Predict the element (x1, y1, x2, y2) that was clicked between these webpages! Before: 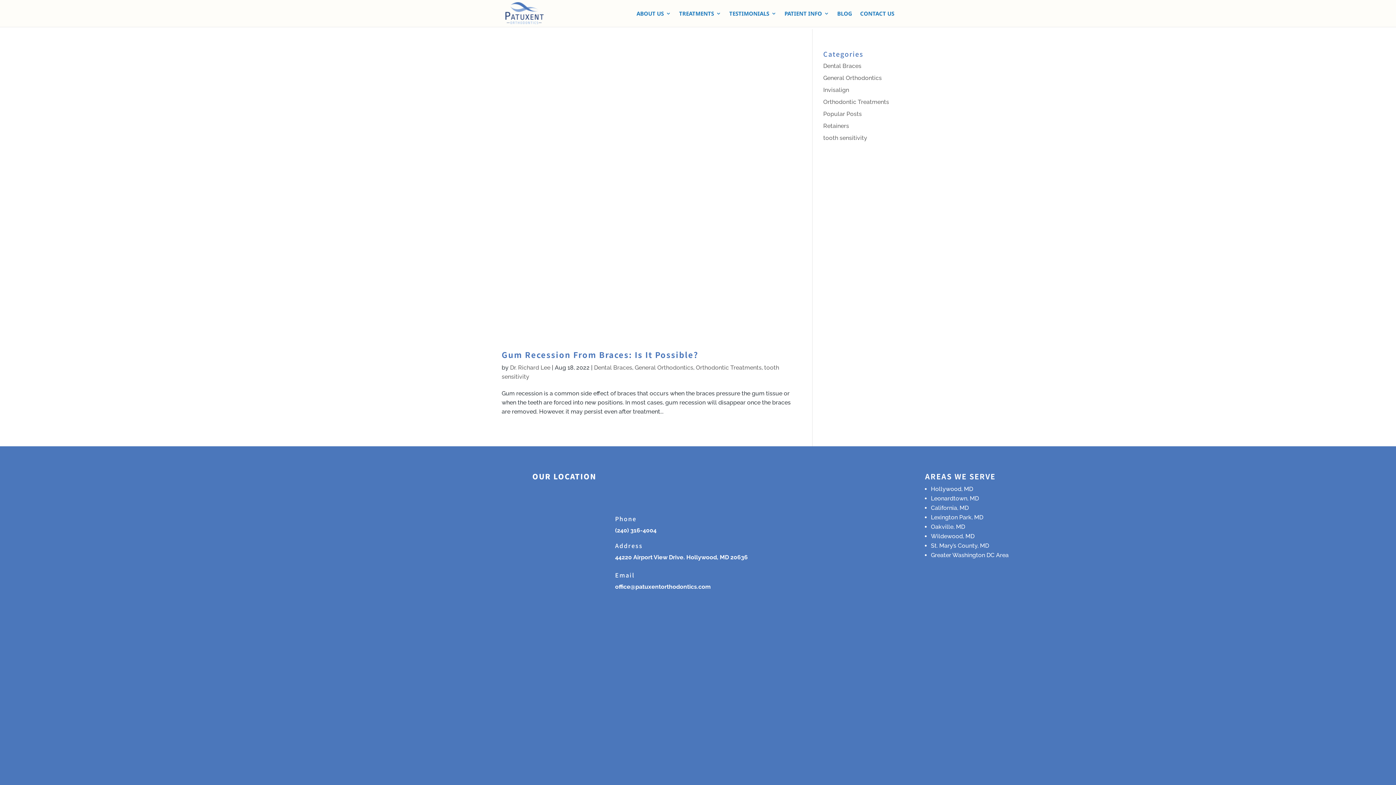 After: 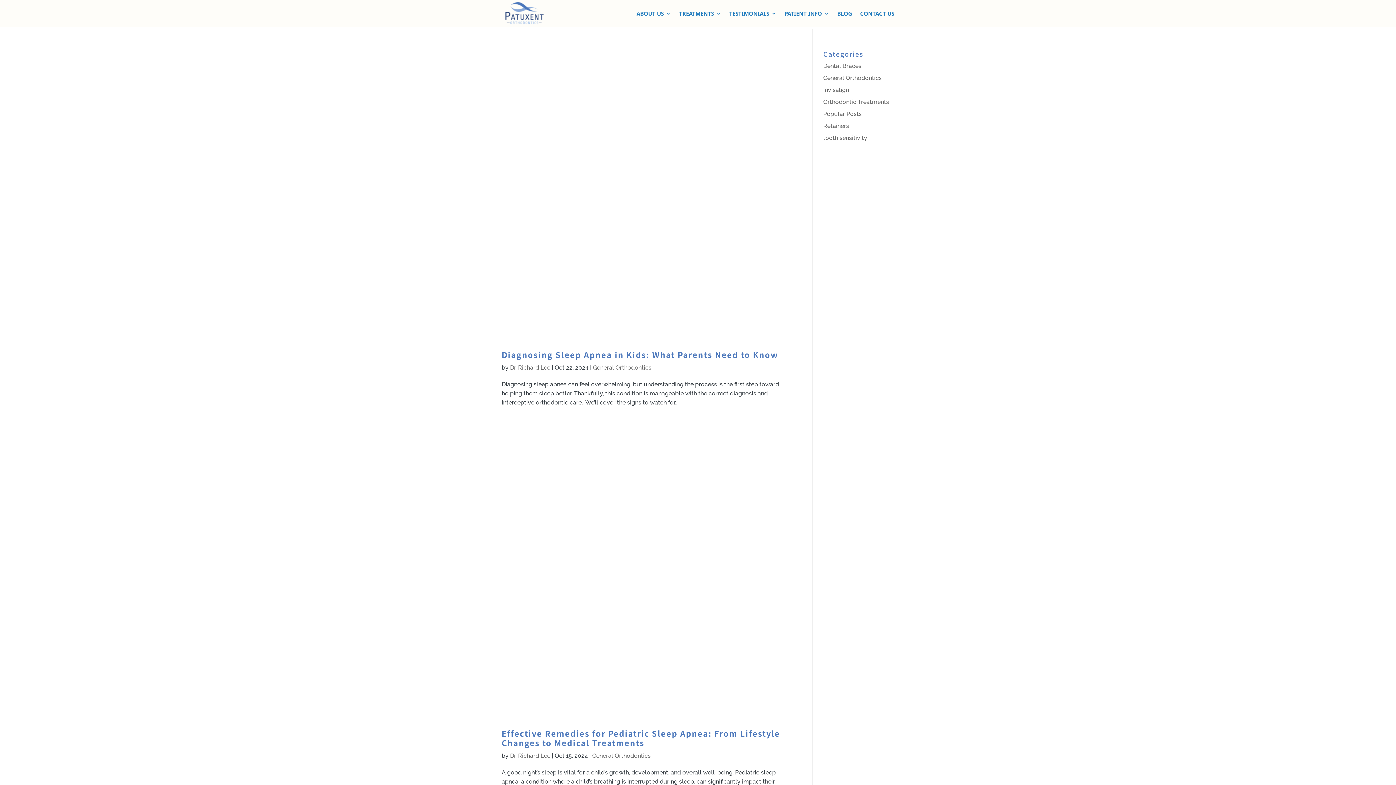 Action: bbox: (634, 364, 693, 371) label: General Orthodontics